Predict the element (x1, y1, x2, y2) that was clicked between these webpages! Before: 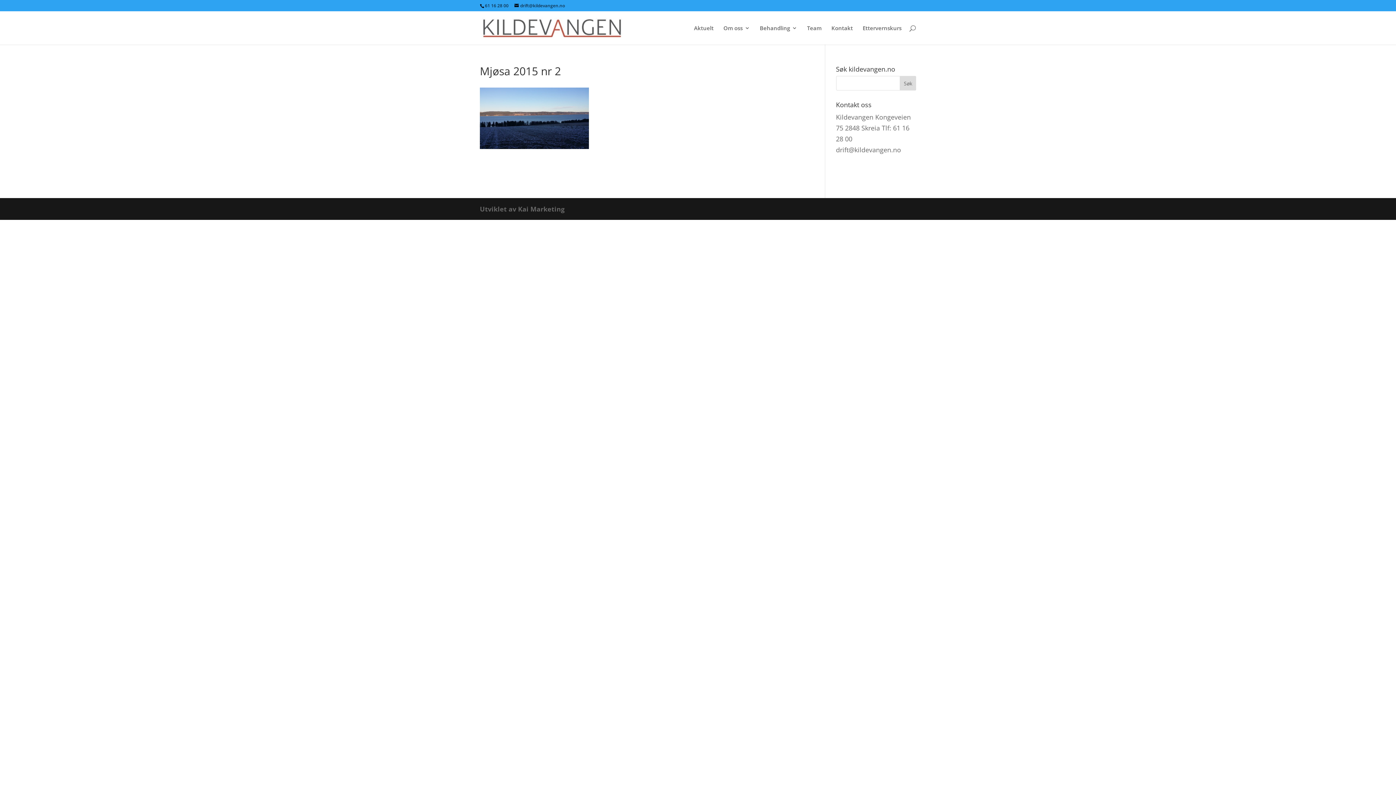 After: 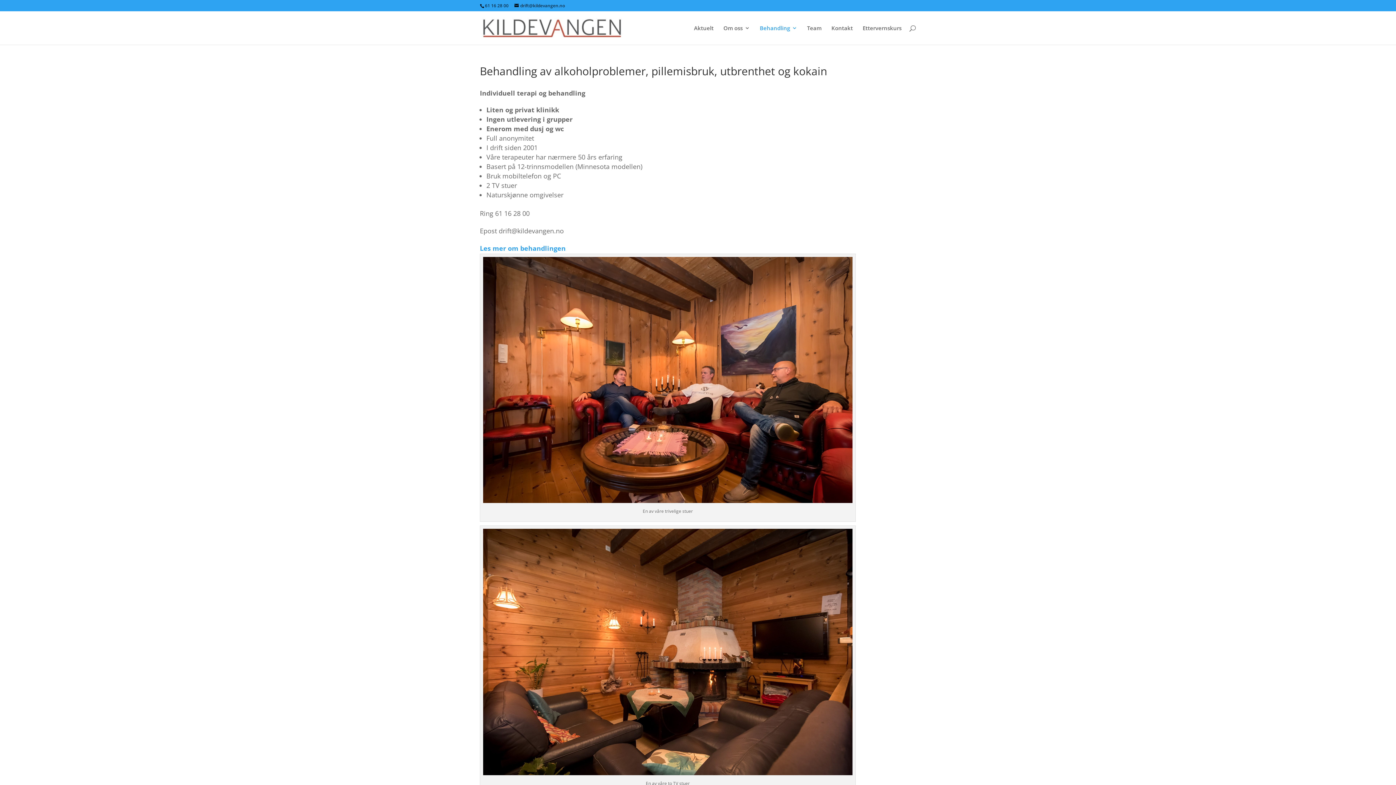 Action: label: Behandling bbox: (760, 25, 797, 44)